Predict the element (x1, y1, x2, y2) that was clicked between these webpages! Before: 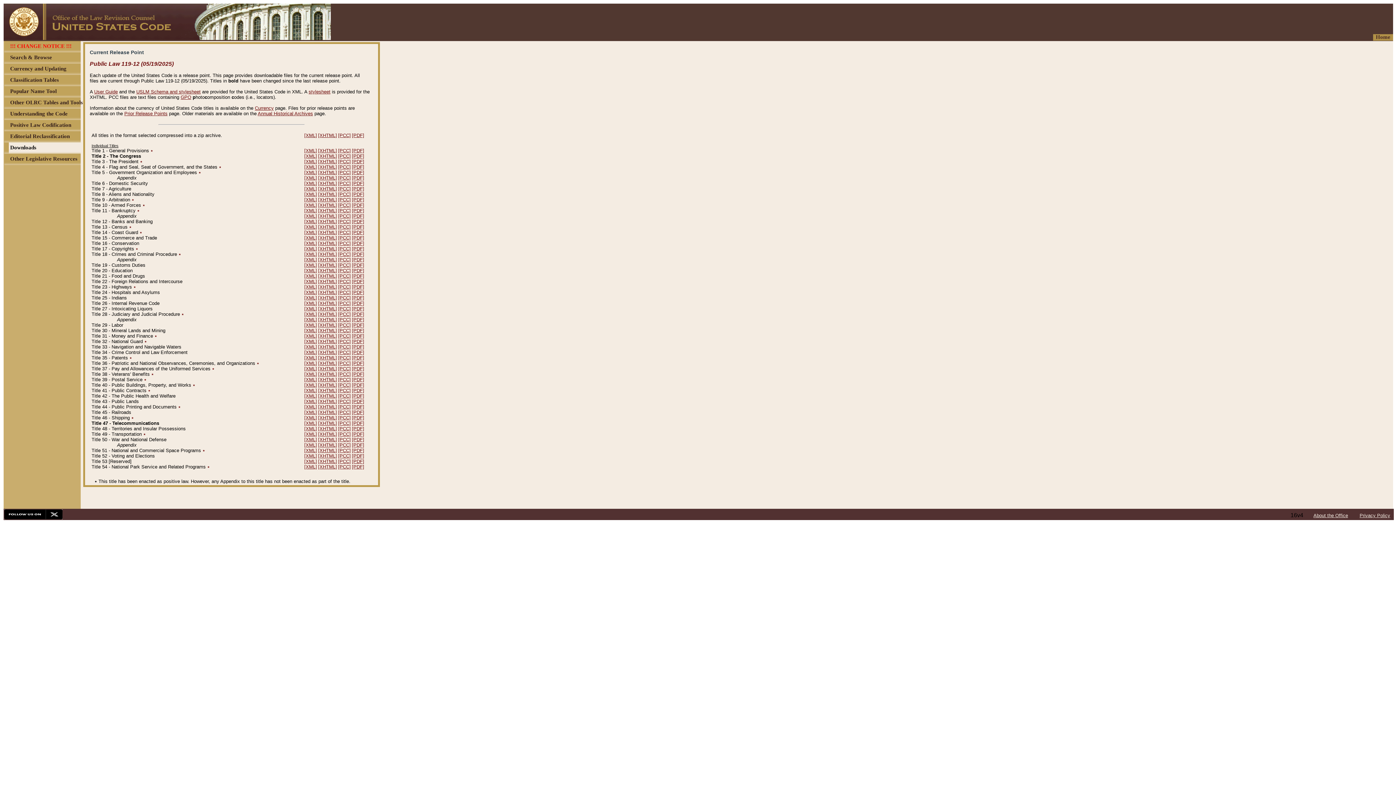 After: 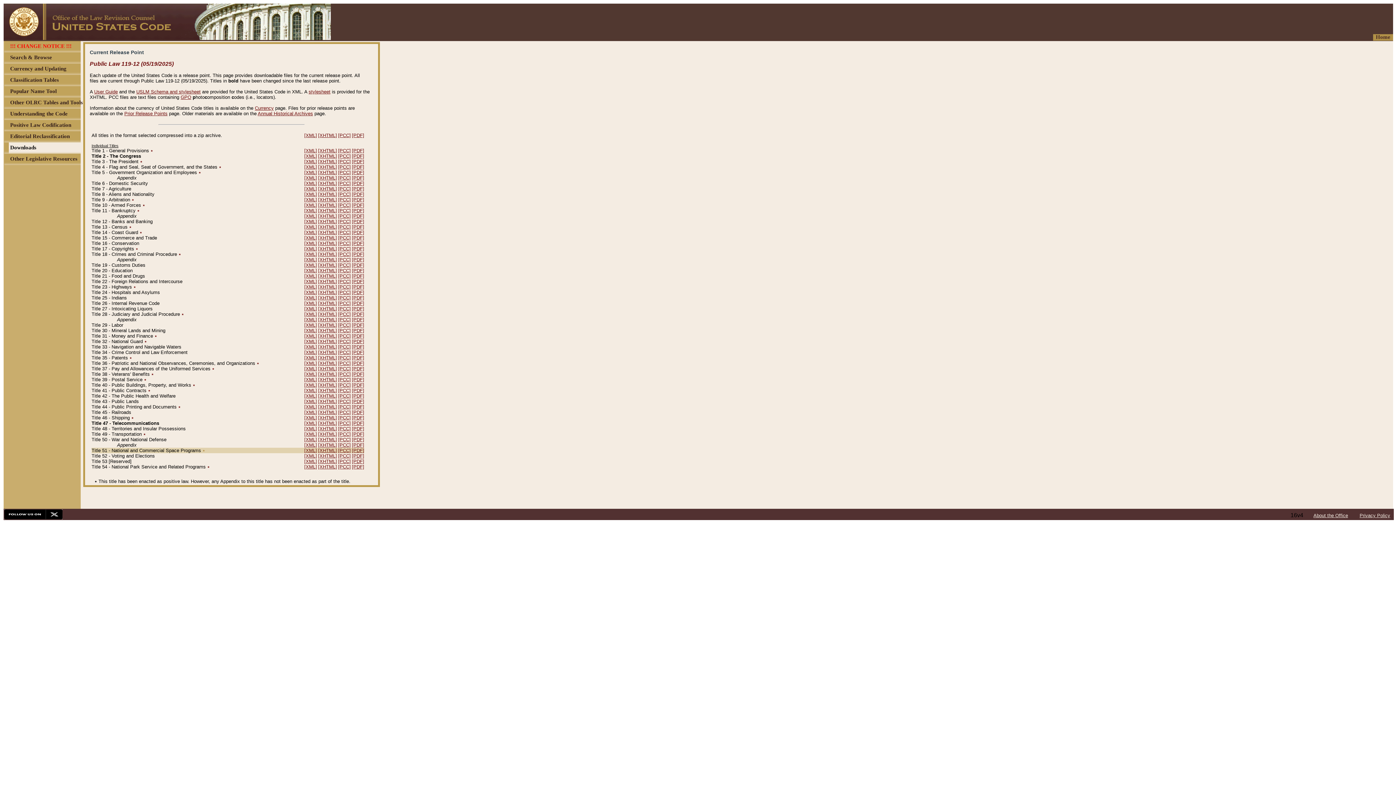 Action: label: ٭ bbox: (202, 448, 205, 453)